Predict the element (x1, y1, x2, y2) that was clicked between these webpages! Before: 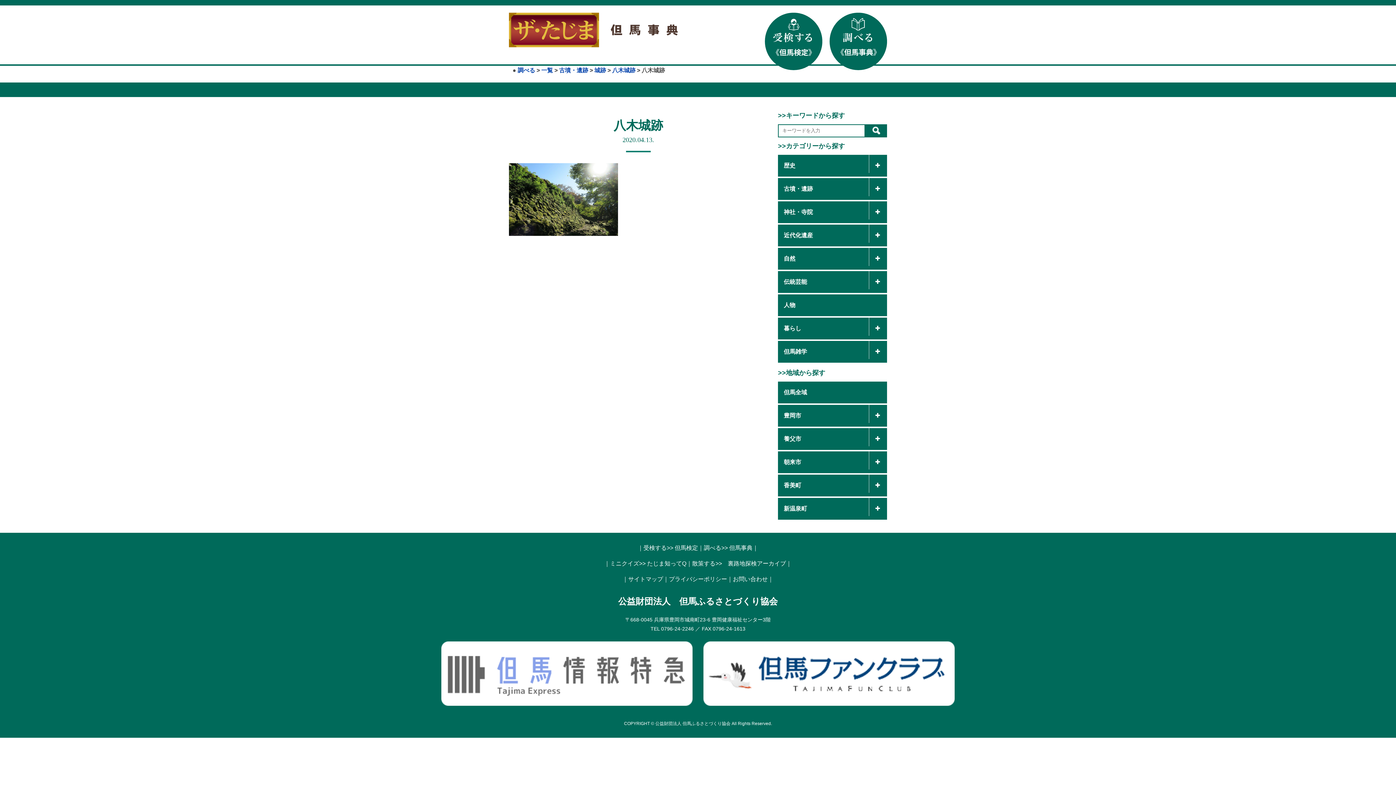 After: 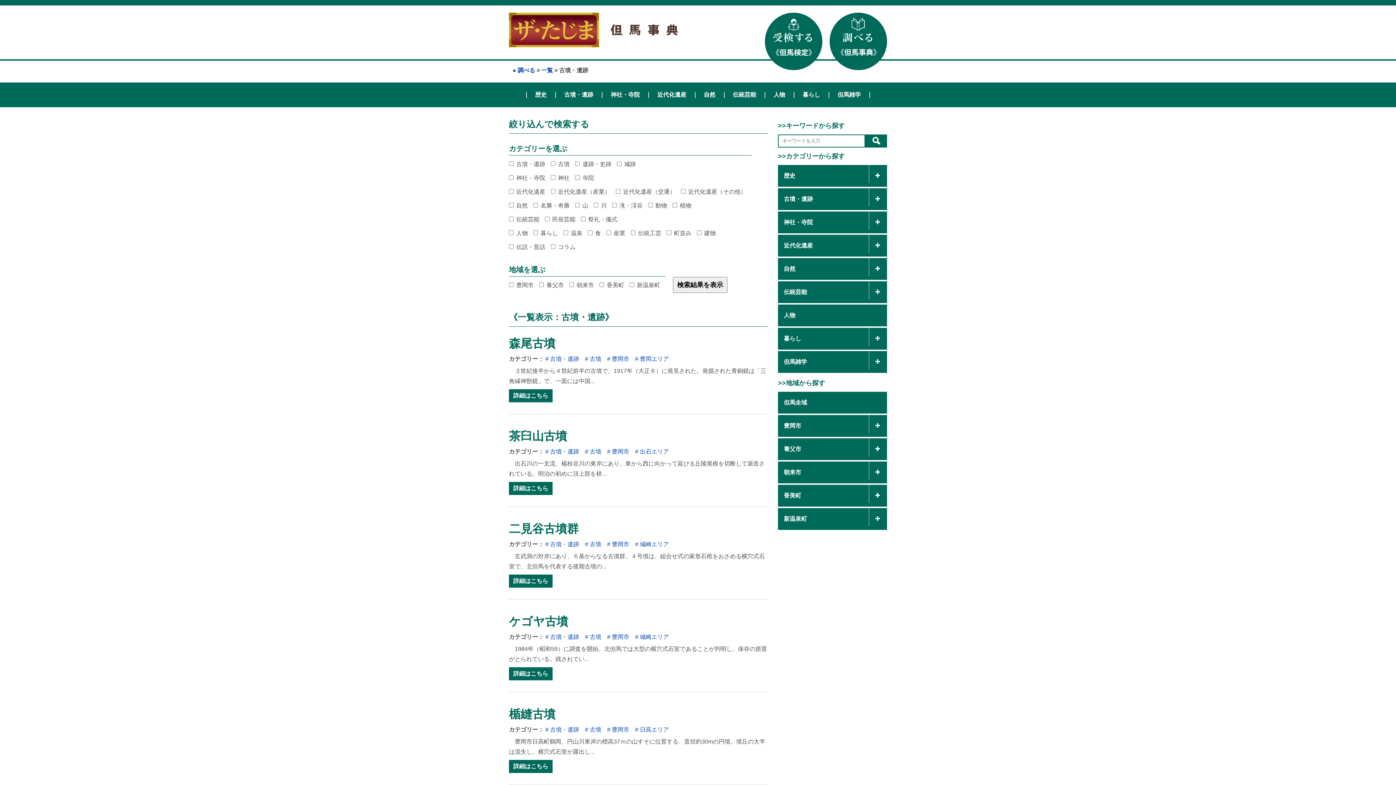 Action: bbox: (778, 178, 887, 200) label: 古墳・遺跡